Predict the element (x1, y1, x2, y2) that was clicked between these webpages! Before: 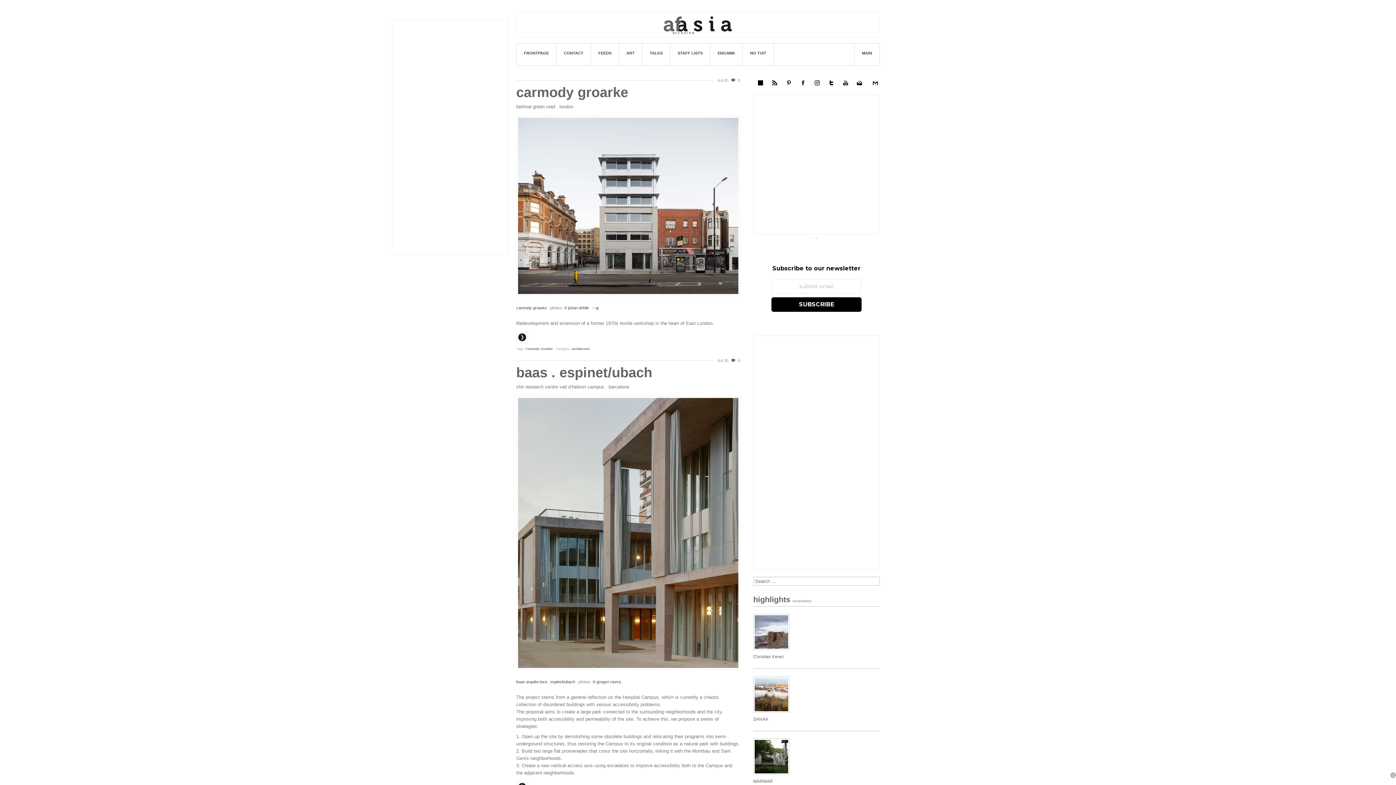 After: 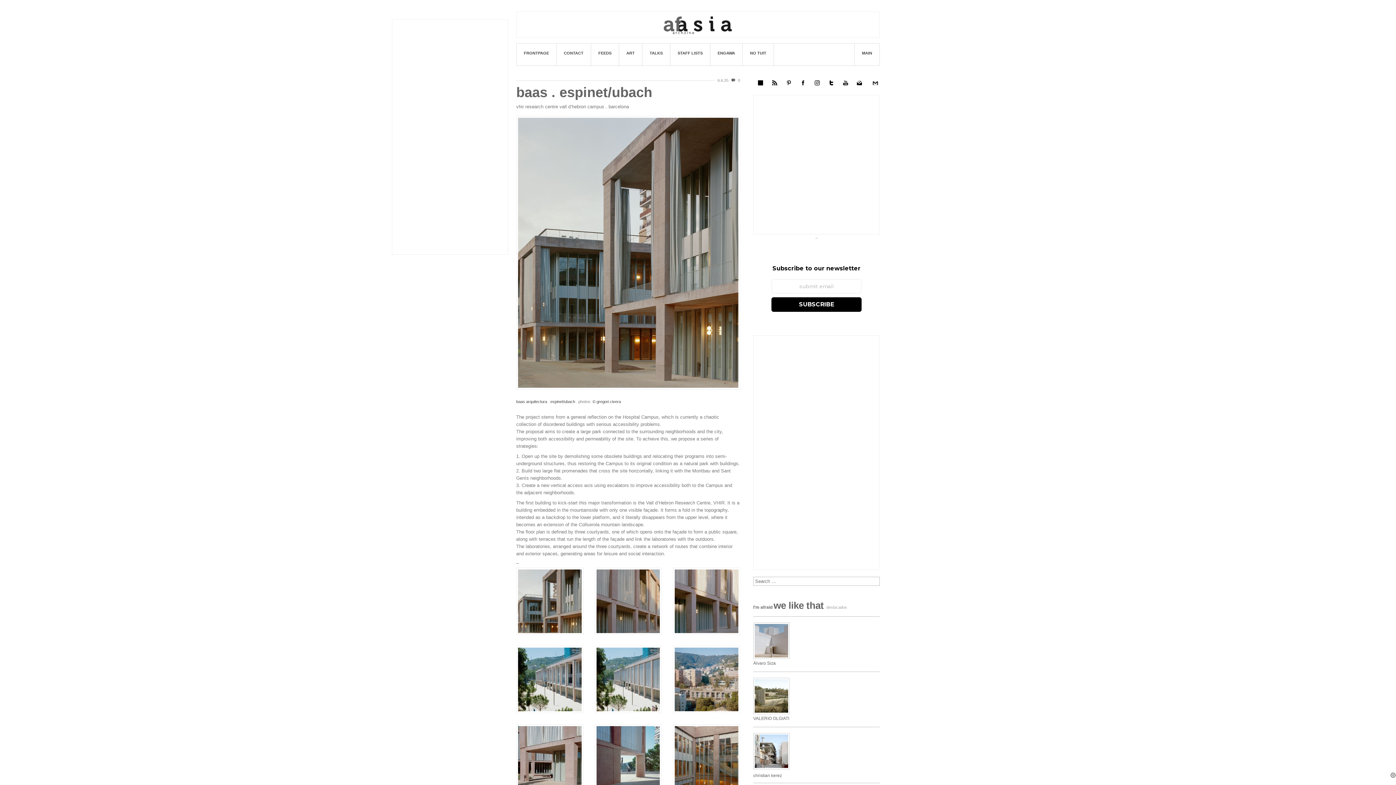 Action: label: baas . espinet/ubach bbox: (516, 362, 740, 382)